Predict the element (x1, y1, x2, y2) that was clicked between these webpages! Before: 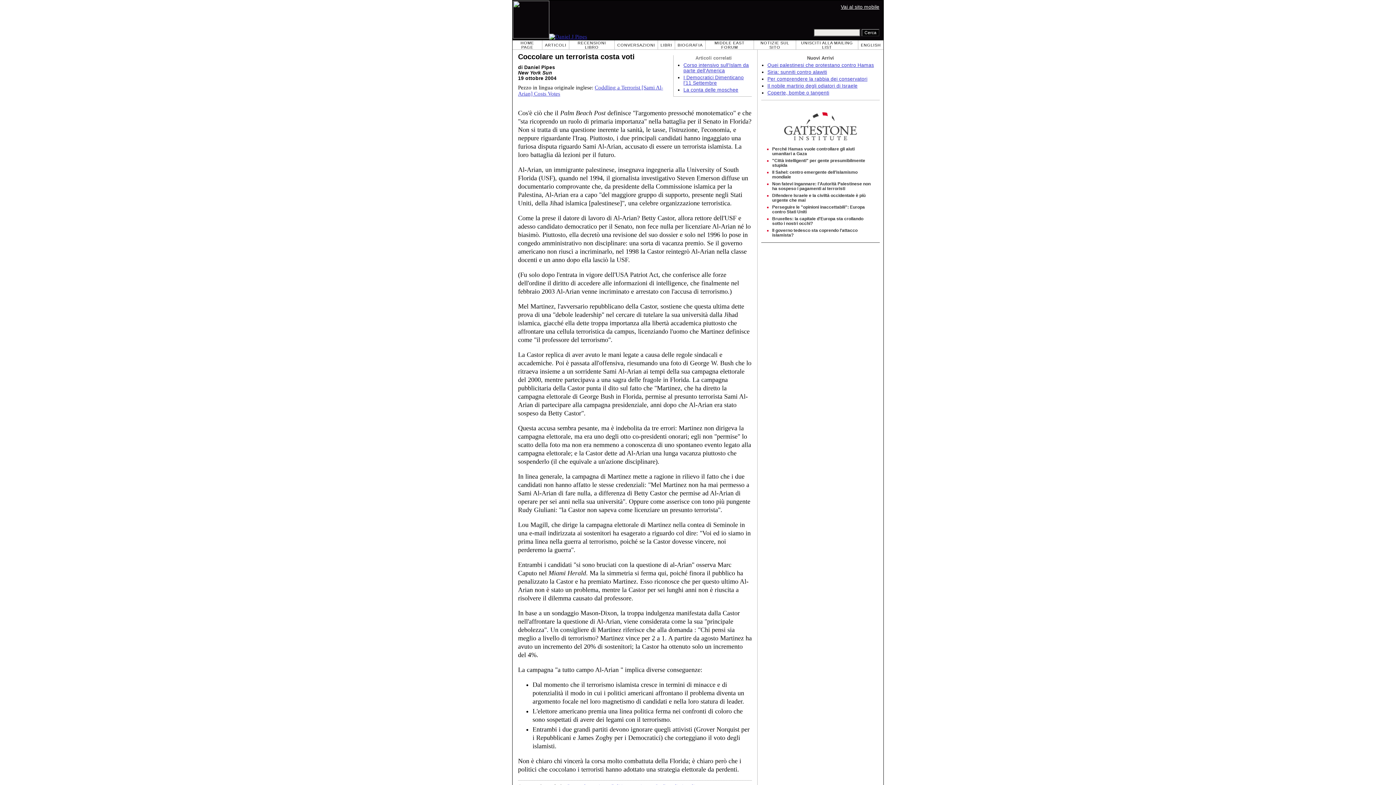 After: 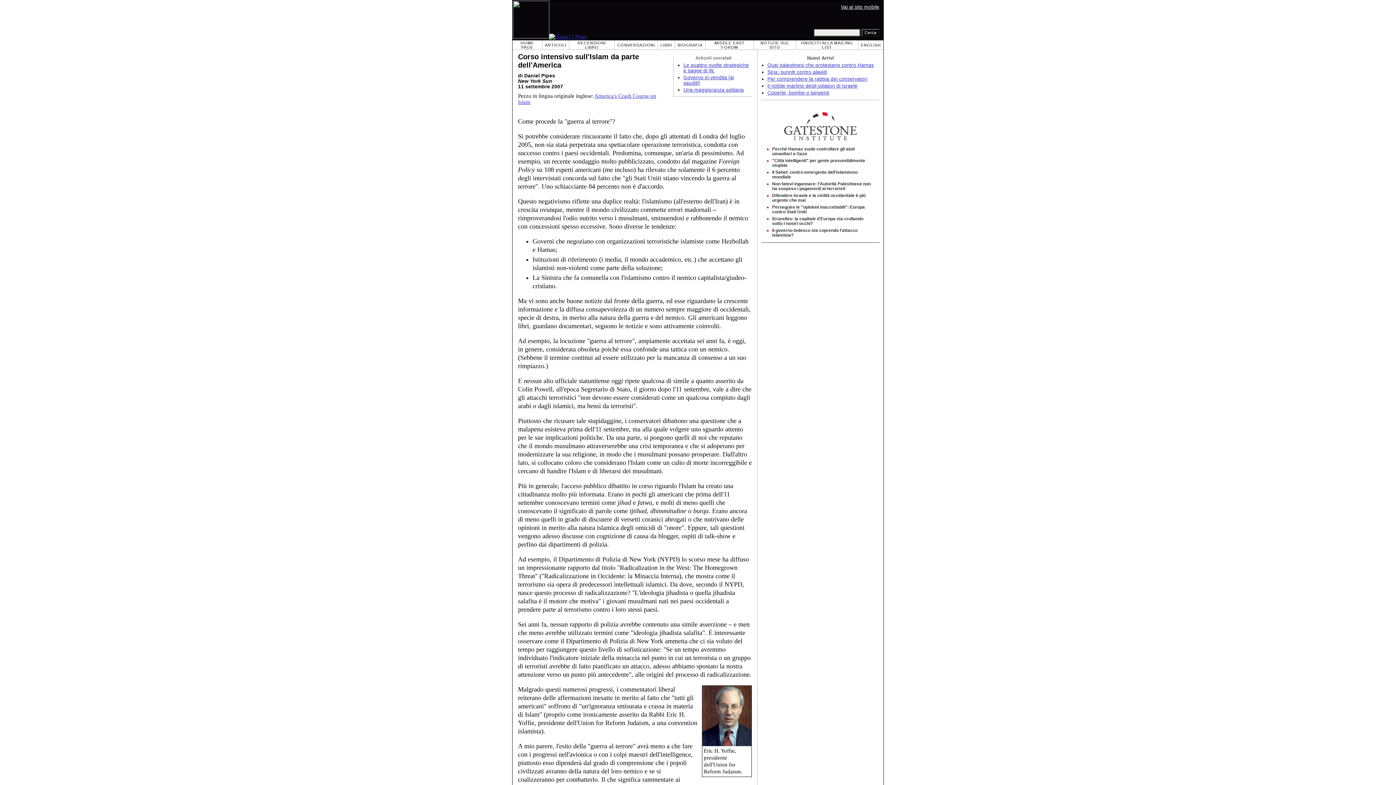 Action: bbox: (683, 62, 749, 73) label: Corso intensivo sull'Islam da parte dell'America